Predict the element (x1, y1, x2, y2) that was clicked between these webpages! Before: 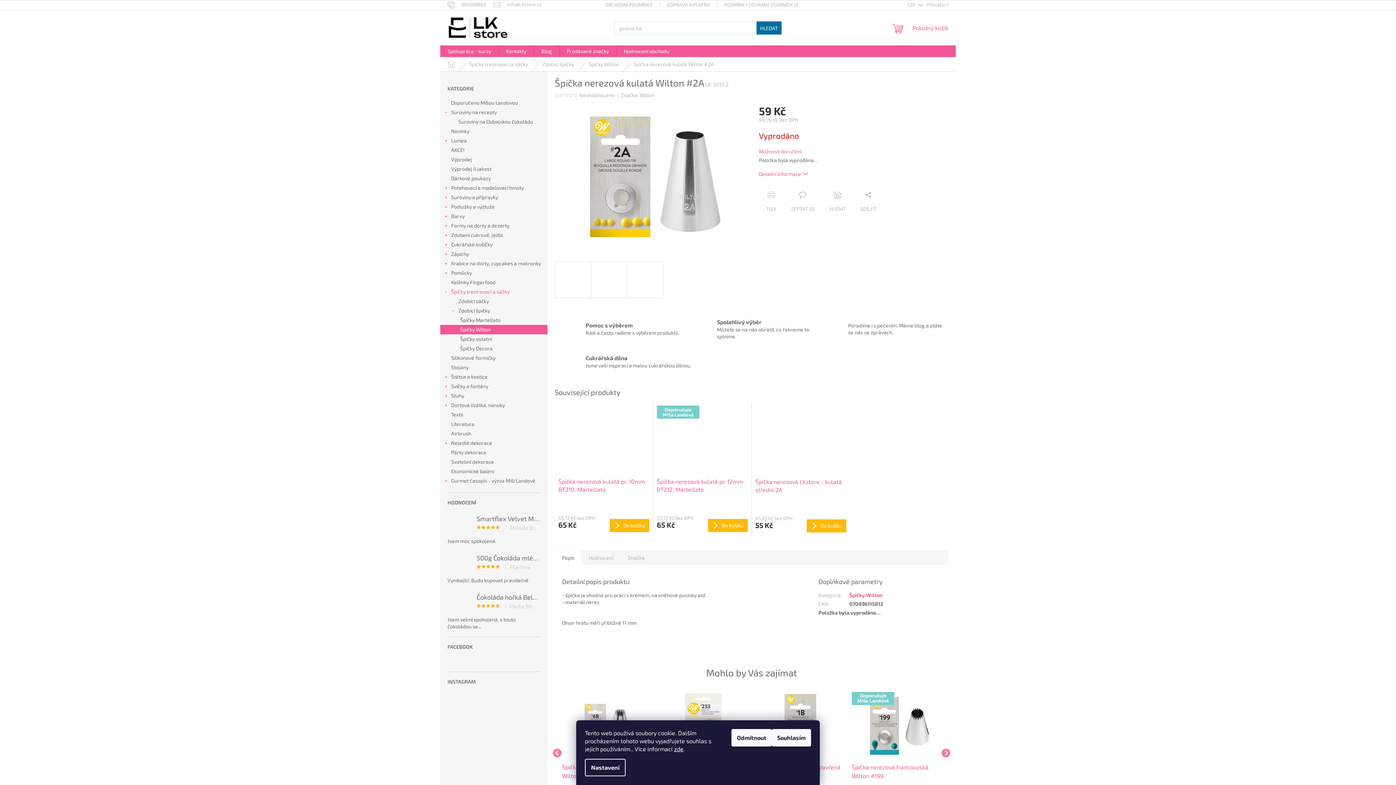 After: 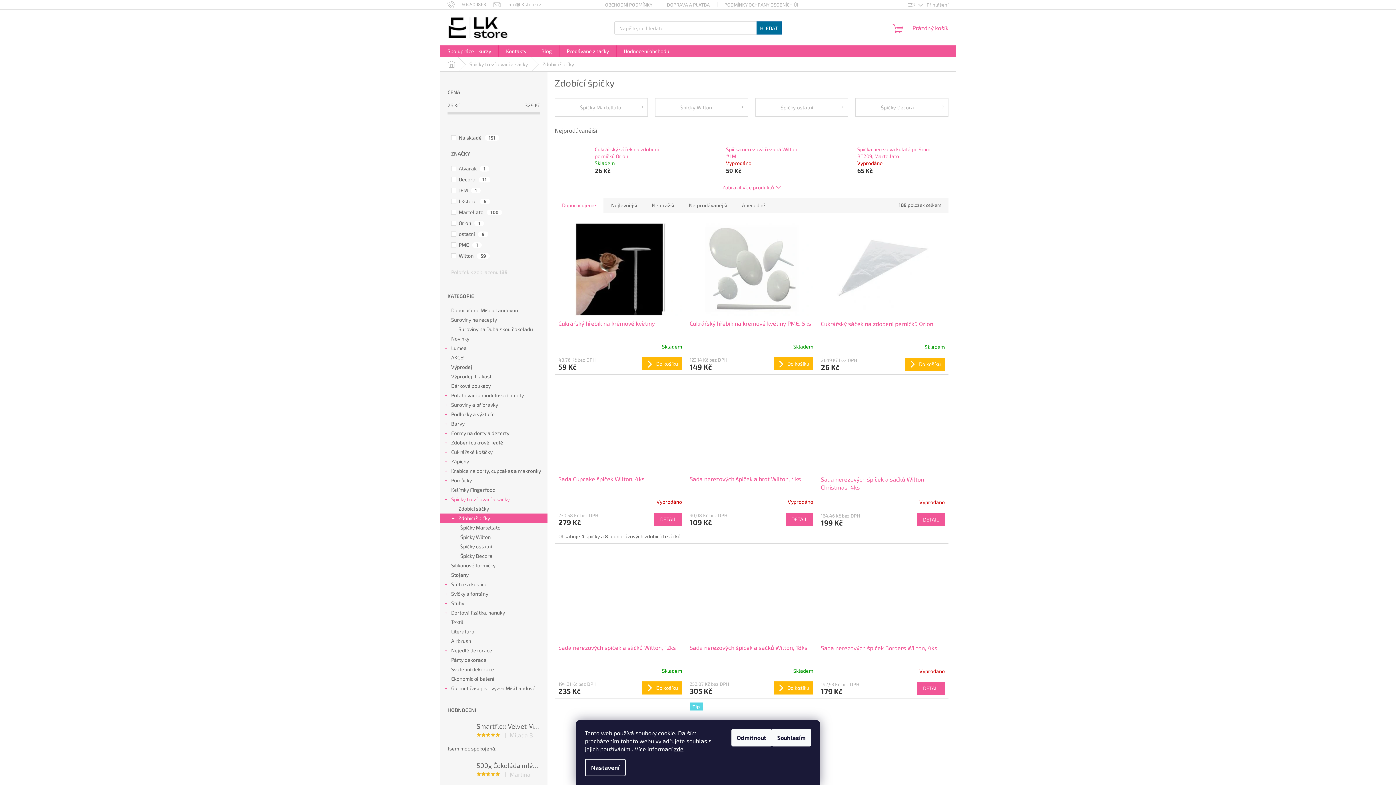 Action: label: Zdobící špičky
  bbox: (440, 306, 547, 315)